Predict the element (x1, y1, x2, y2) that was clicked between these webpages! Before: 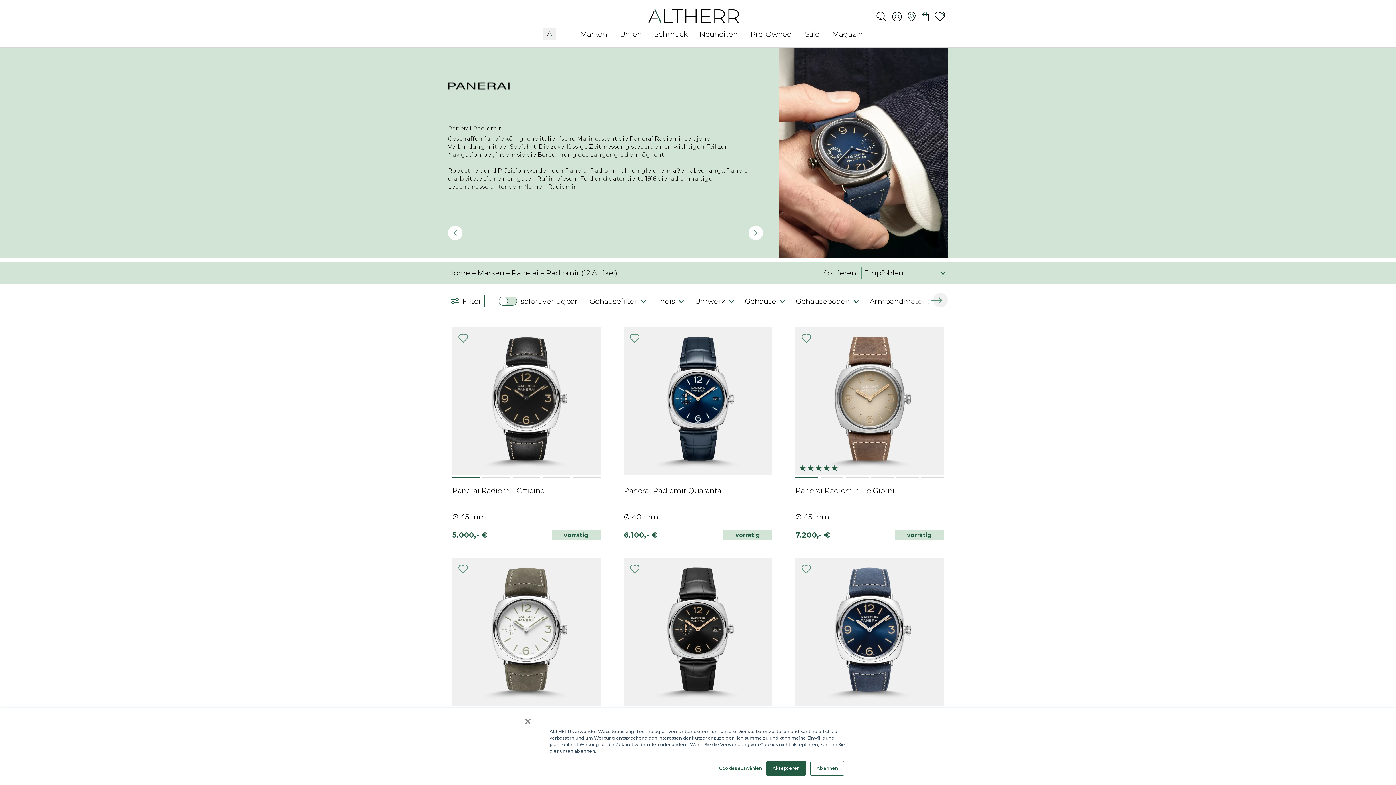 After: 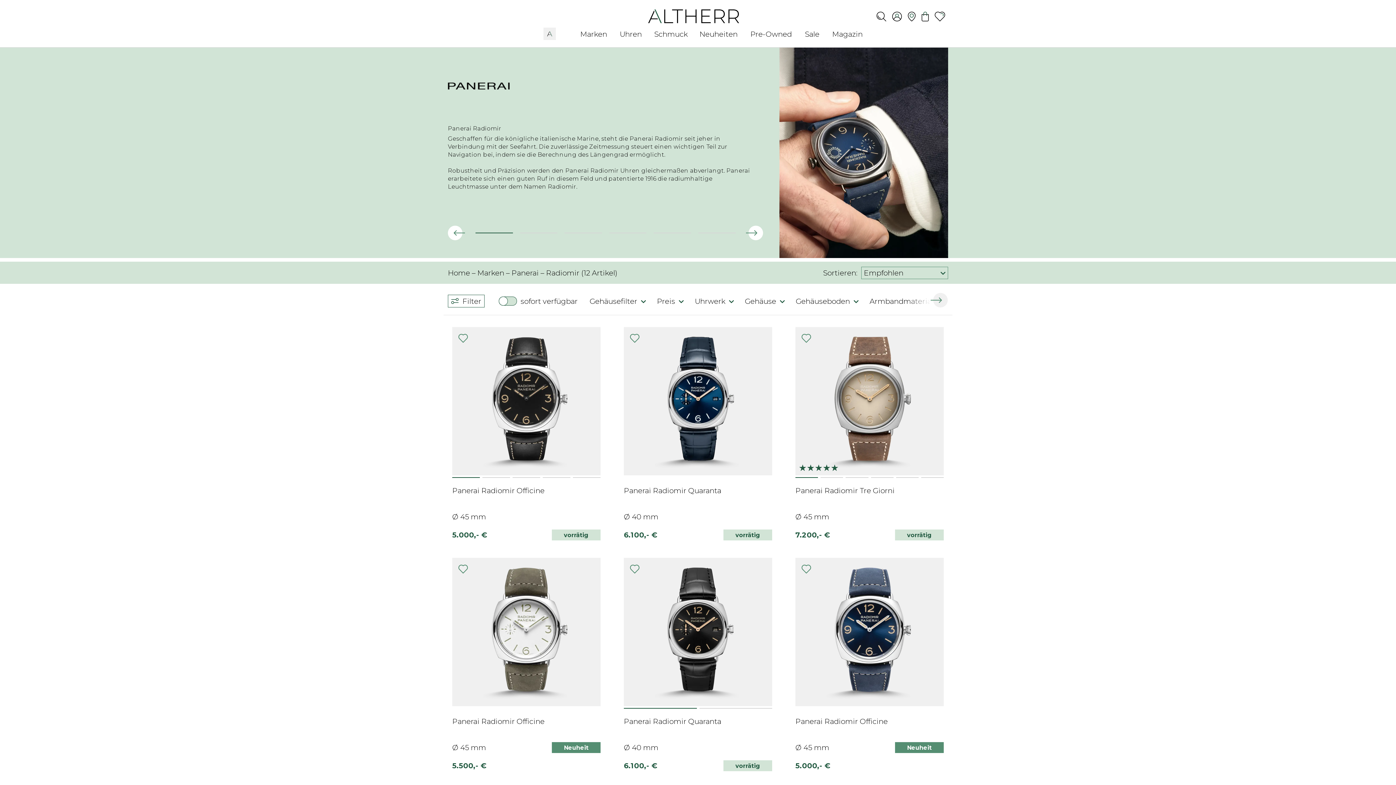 Action: bbox: (766, 761, 806, 776) label: Akzeptieren